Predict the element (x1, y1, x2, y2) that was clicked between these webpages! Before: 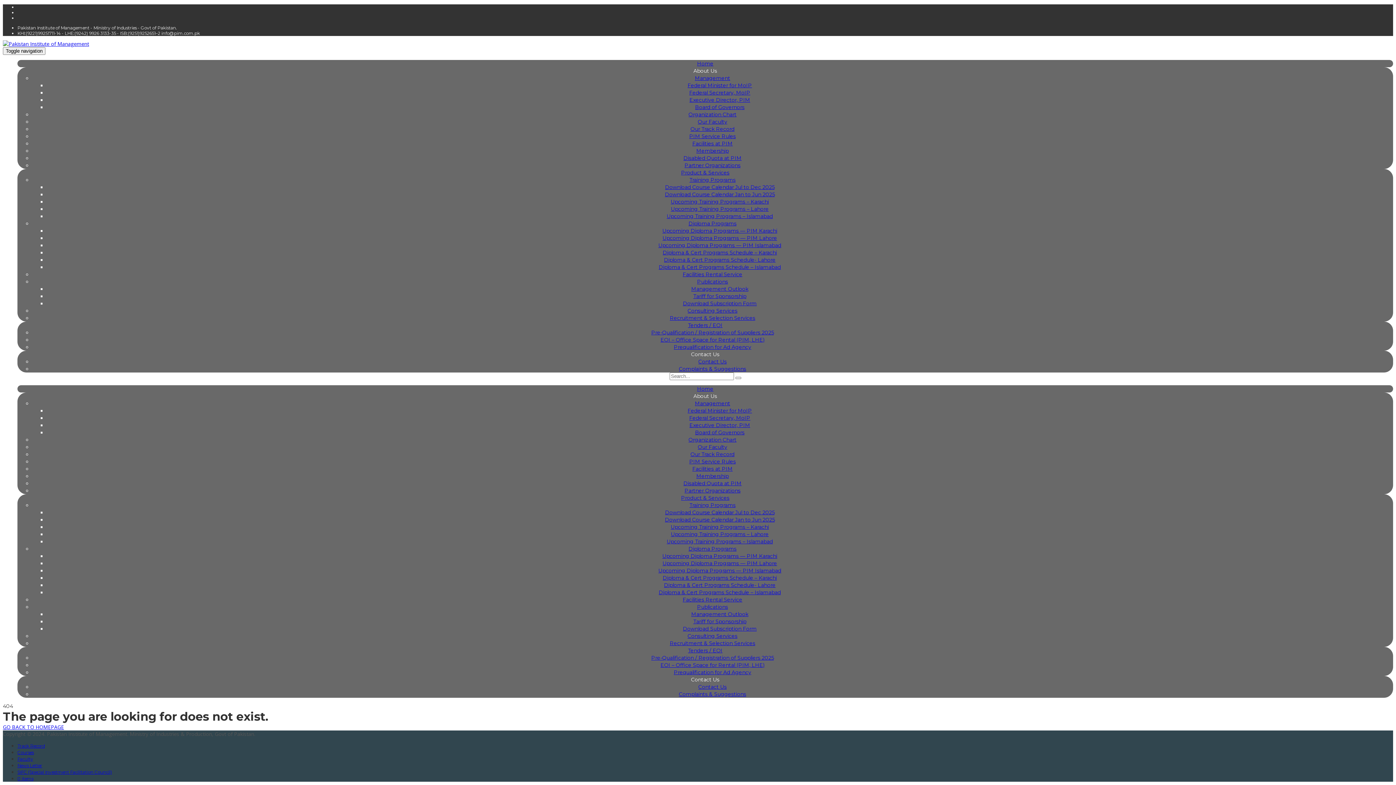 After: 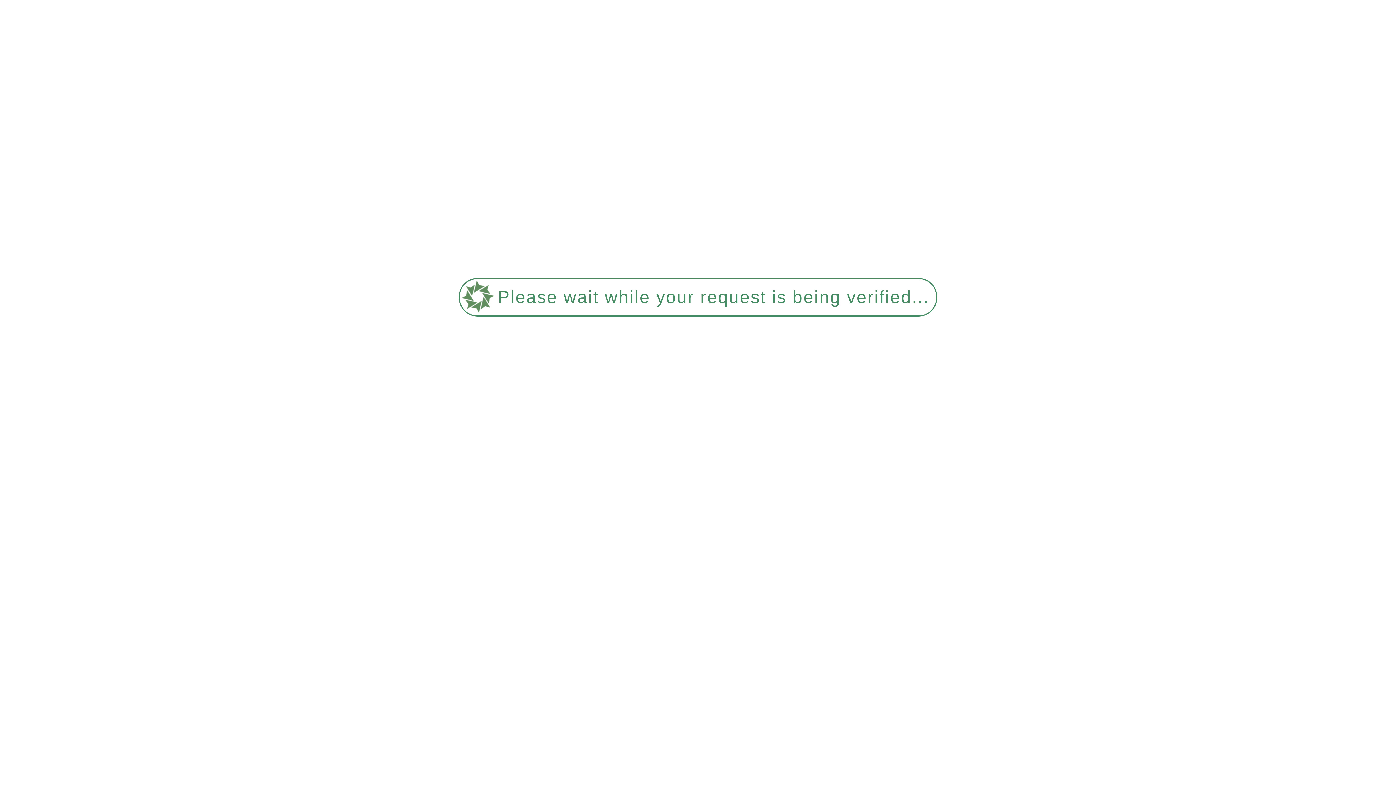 Action: bbox: (689, 422, 750, 428) label: Executive Director, PIM